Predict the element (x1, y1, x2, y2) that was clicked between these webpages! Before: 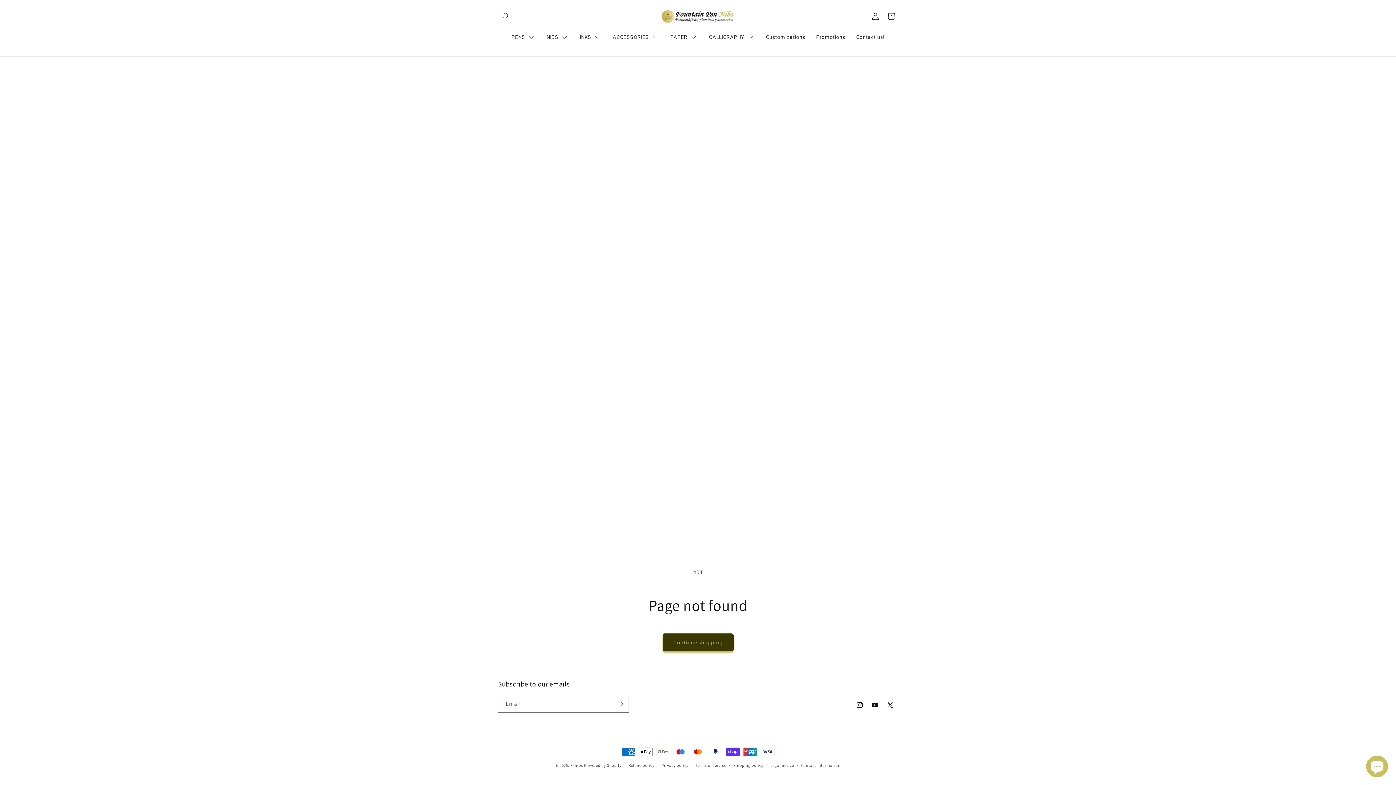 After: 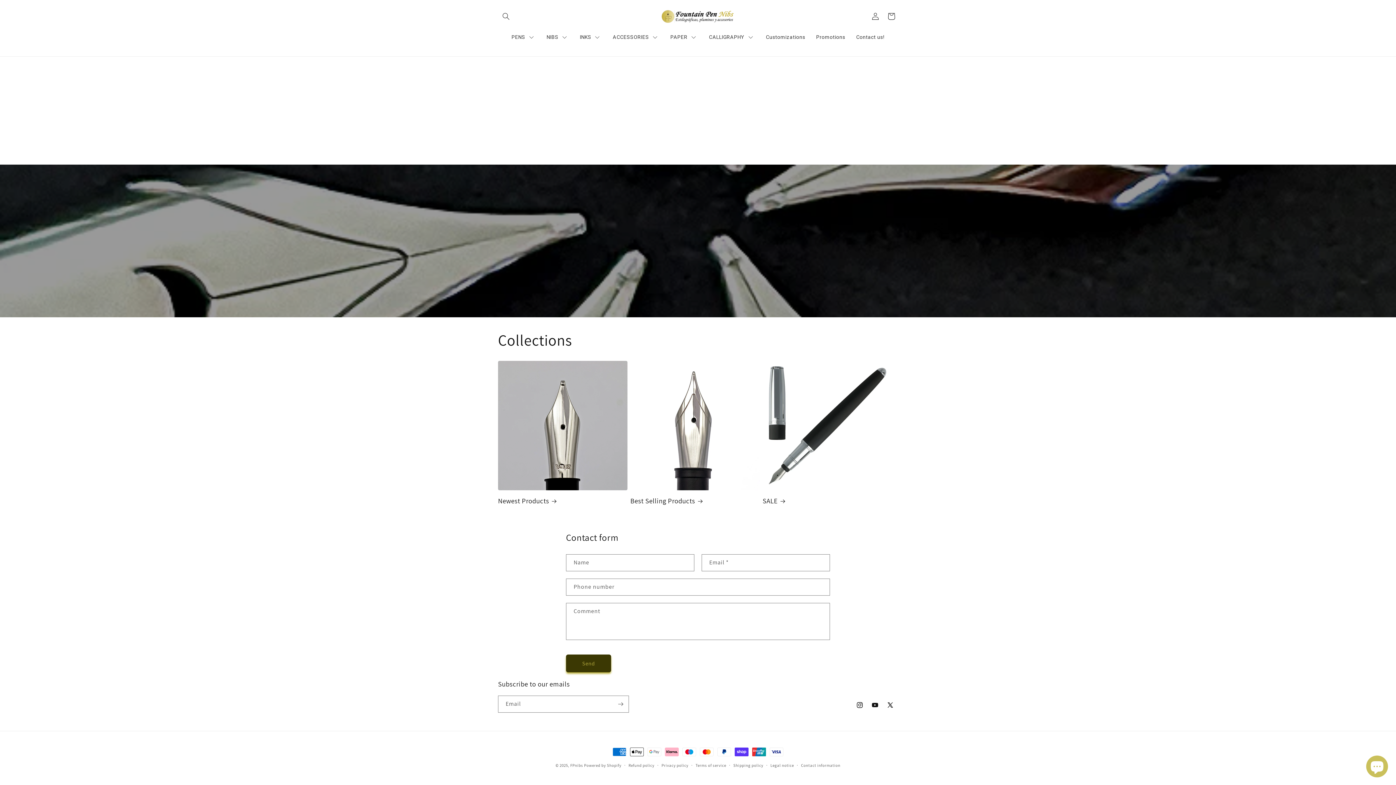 Action: label: FPnibs bbox: (570, 763, 583, 768)